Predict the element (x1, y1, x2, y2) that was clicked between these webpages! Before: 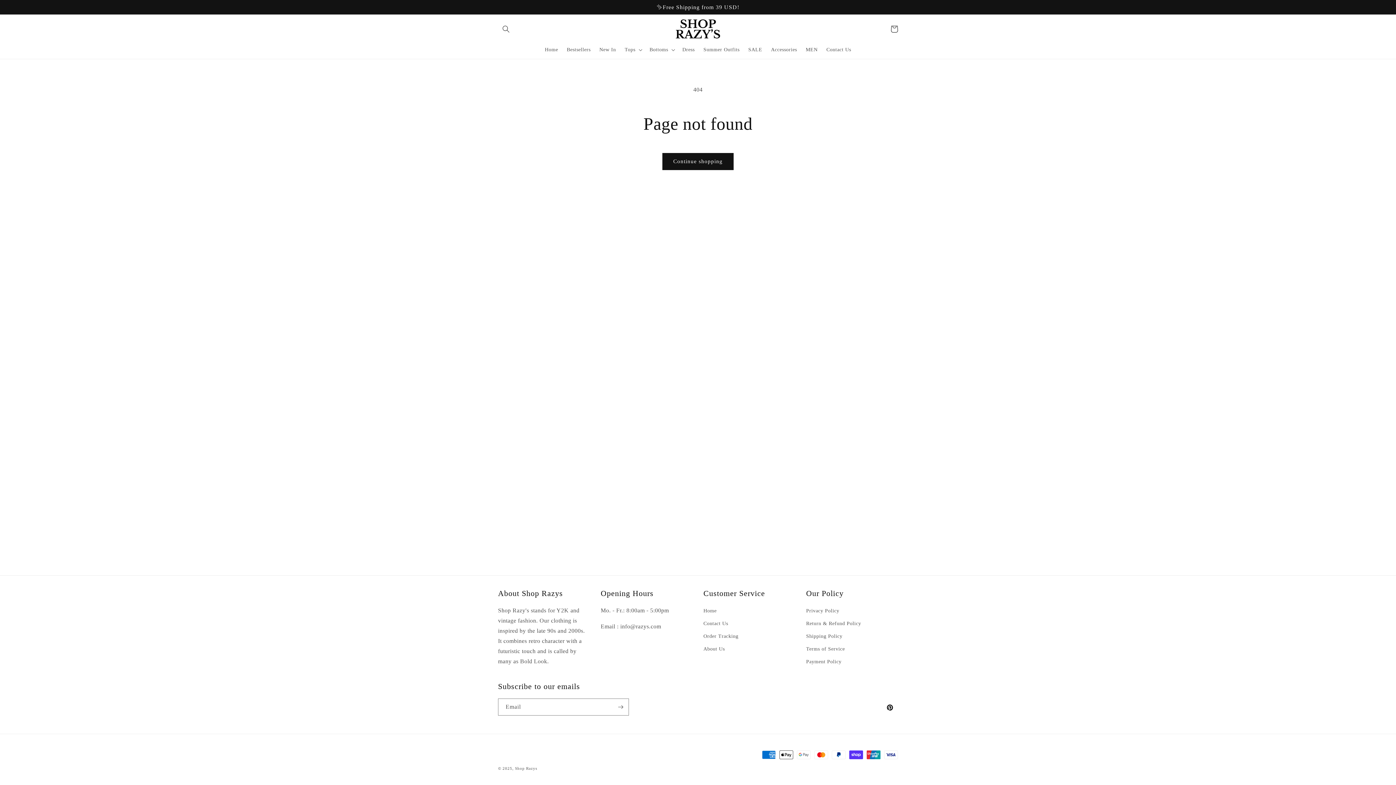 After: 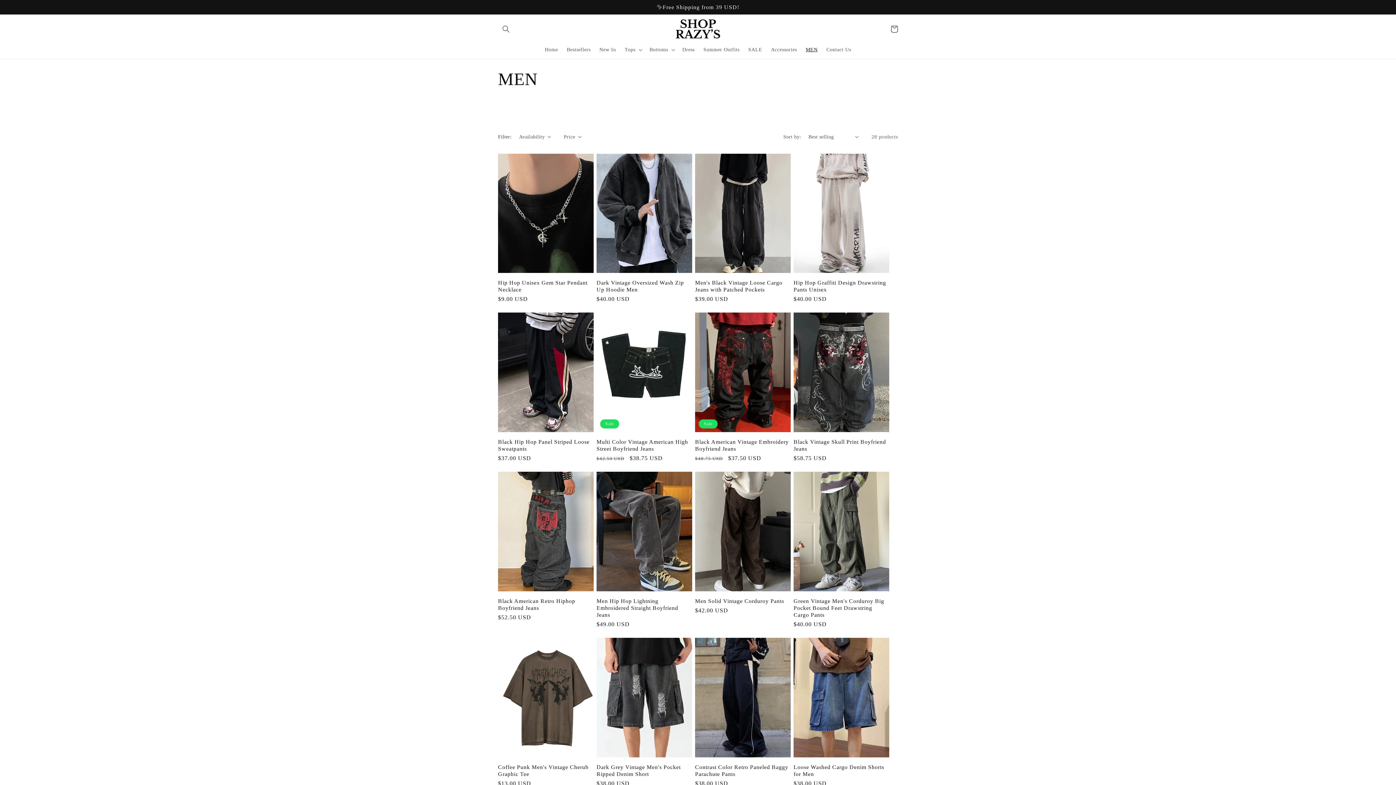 Action: bbox: (801, 42, 822, 57) label: MEN